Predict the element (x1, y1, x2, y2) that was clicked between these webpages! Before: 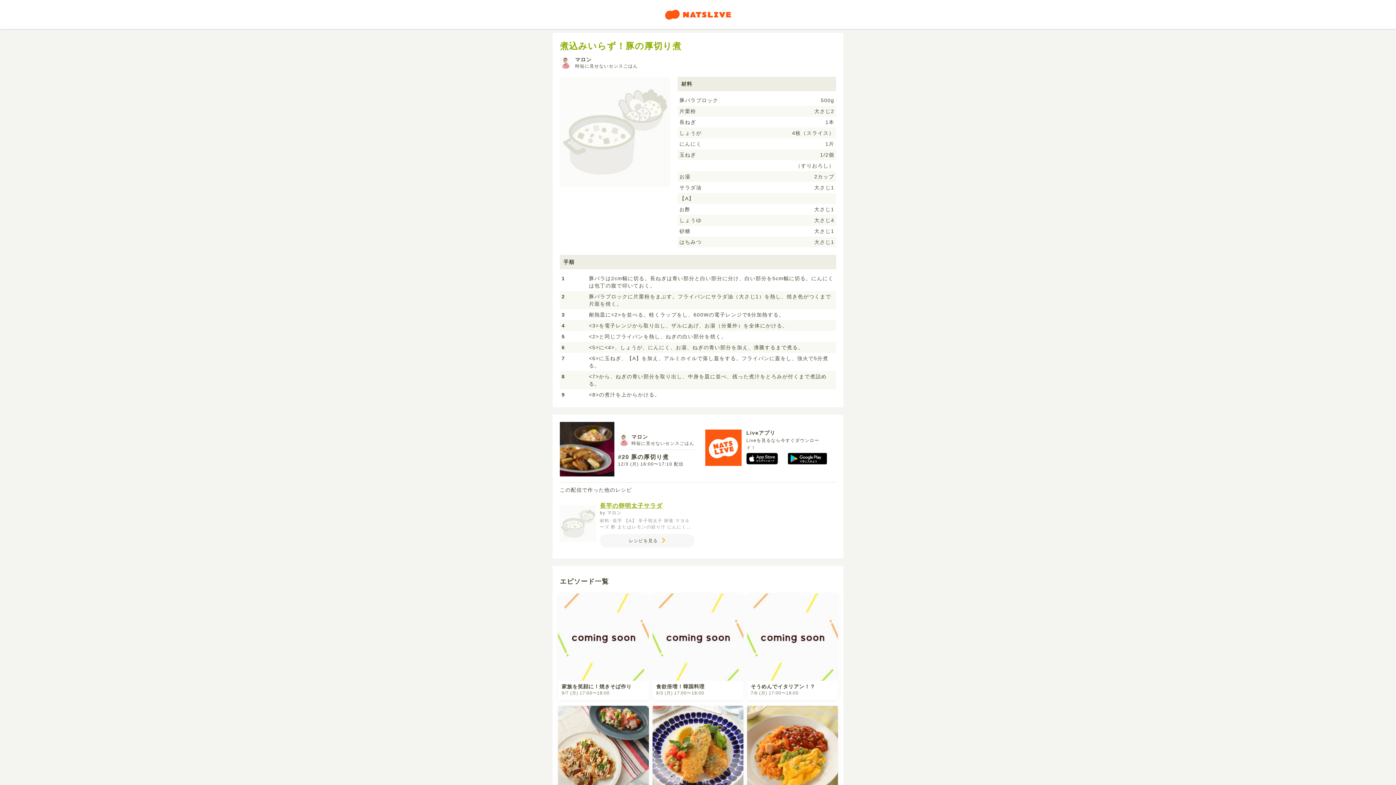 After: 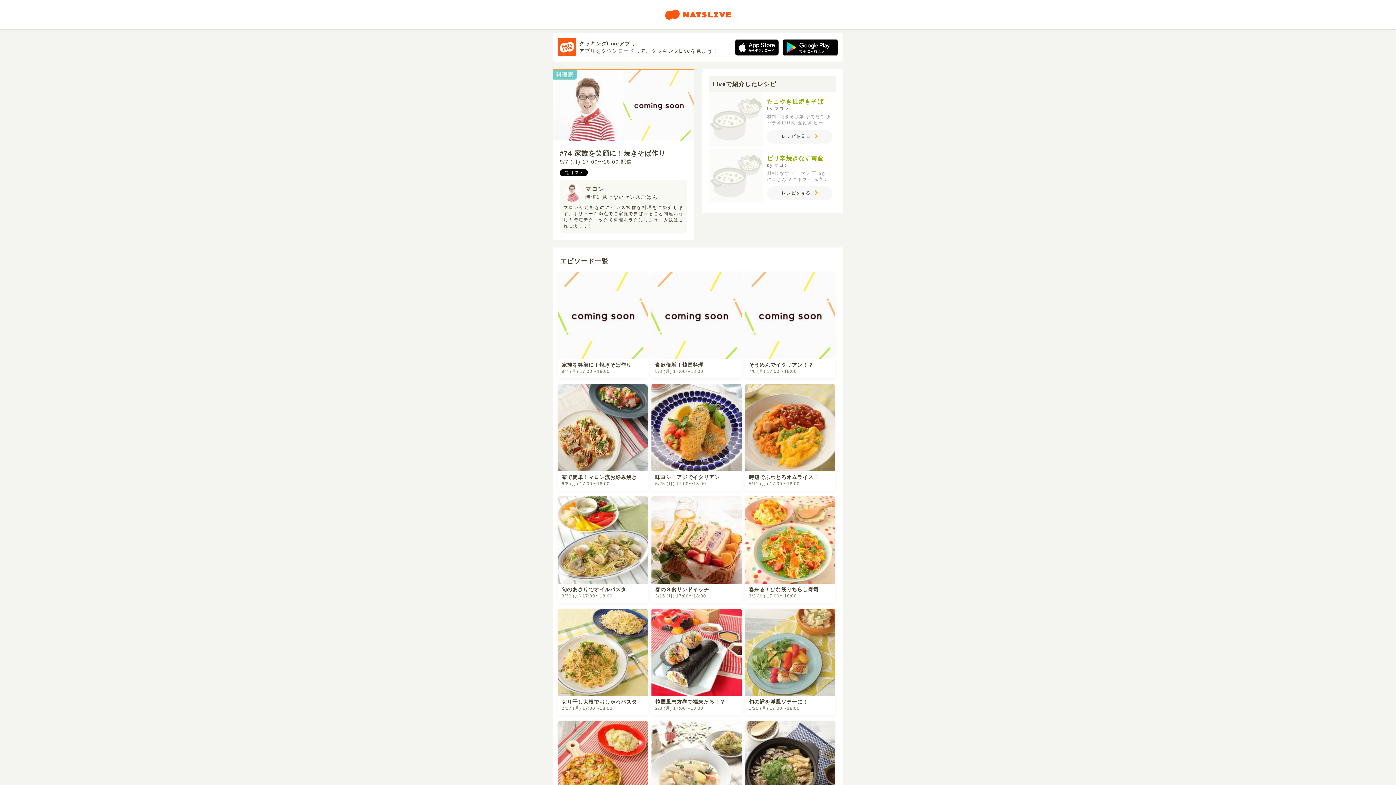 Action: label: 家族を笑顔に！焼きそば作り

9/7 (月) 17:00〜18:00 bbox: (558, 593, 649, 706)